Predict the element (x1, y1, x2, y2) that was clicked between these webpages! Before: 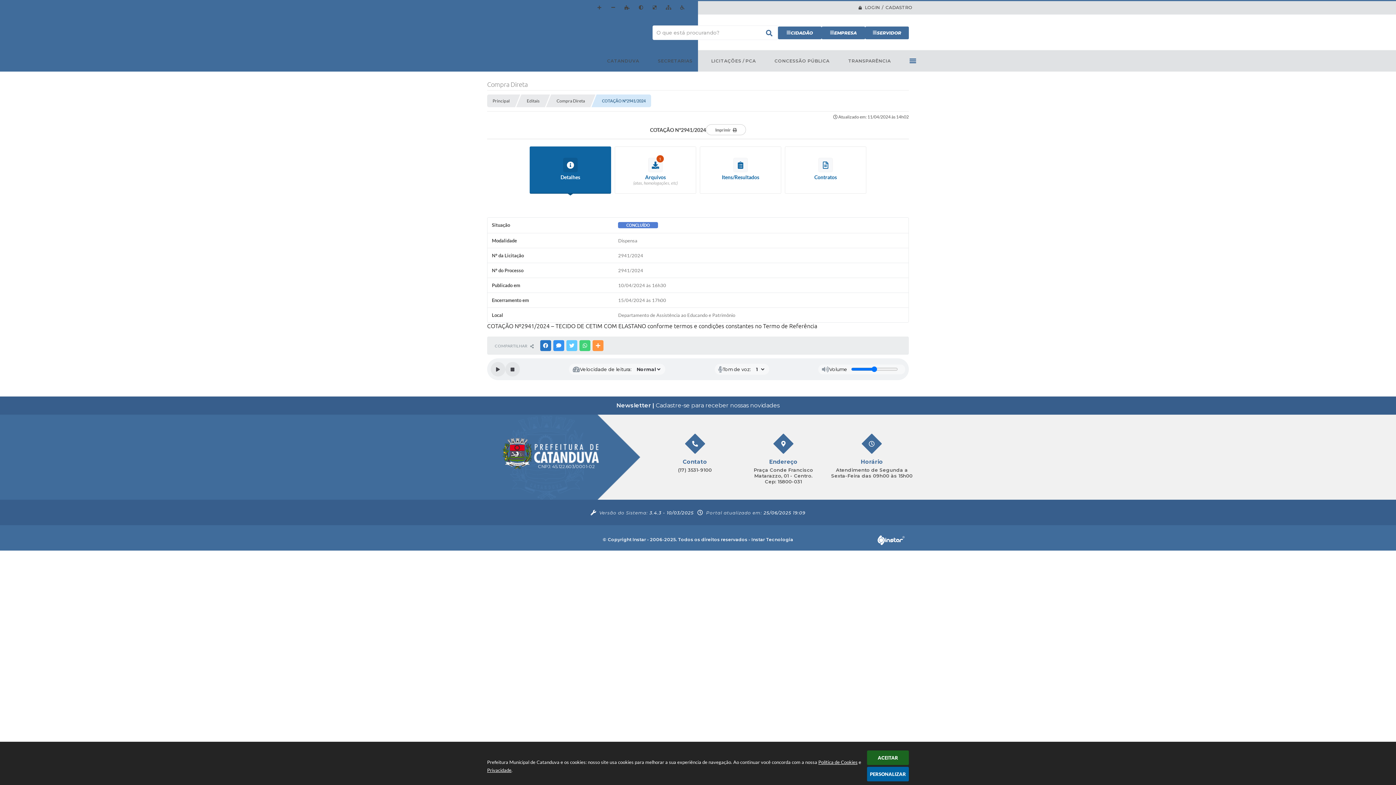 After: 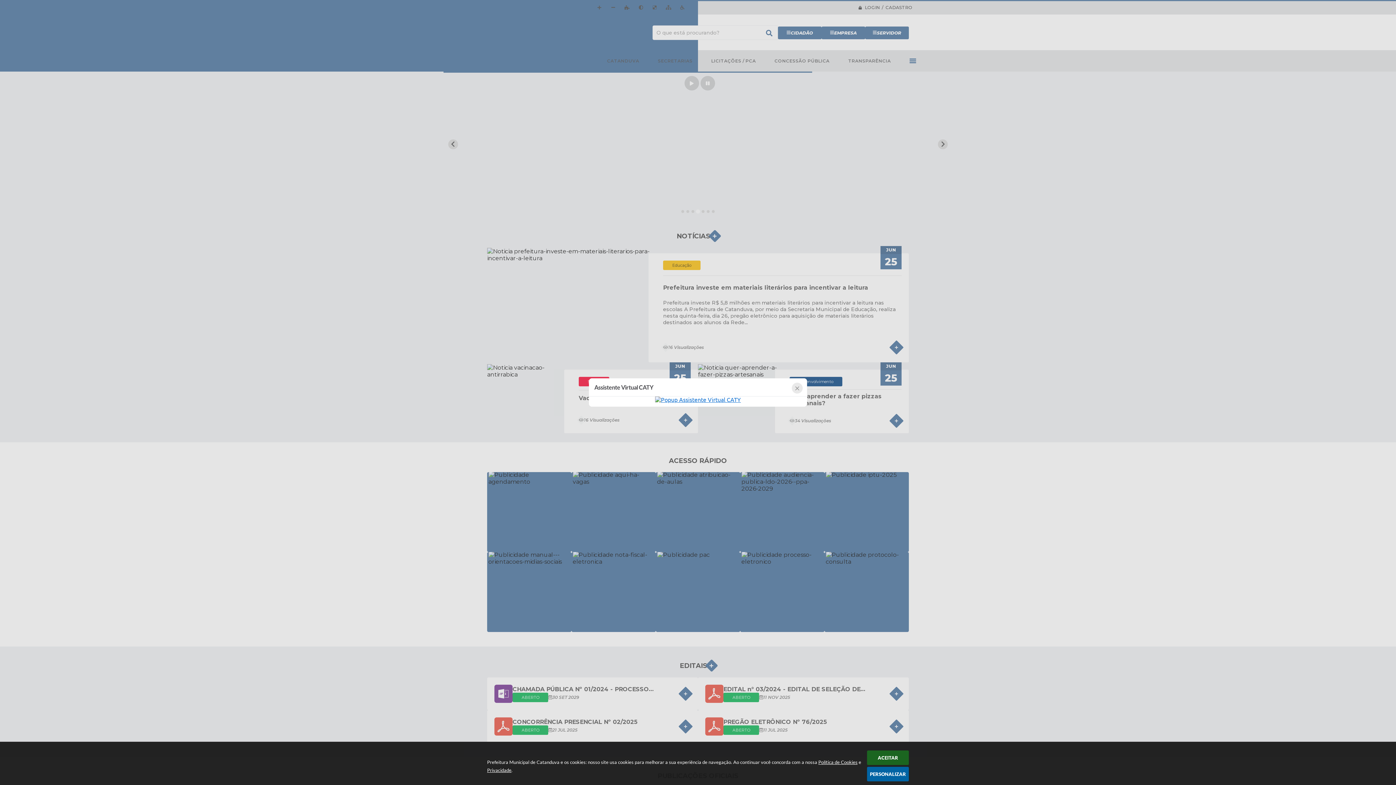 Action: bbox: (763, 26, 775, 39)